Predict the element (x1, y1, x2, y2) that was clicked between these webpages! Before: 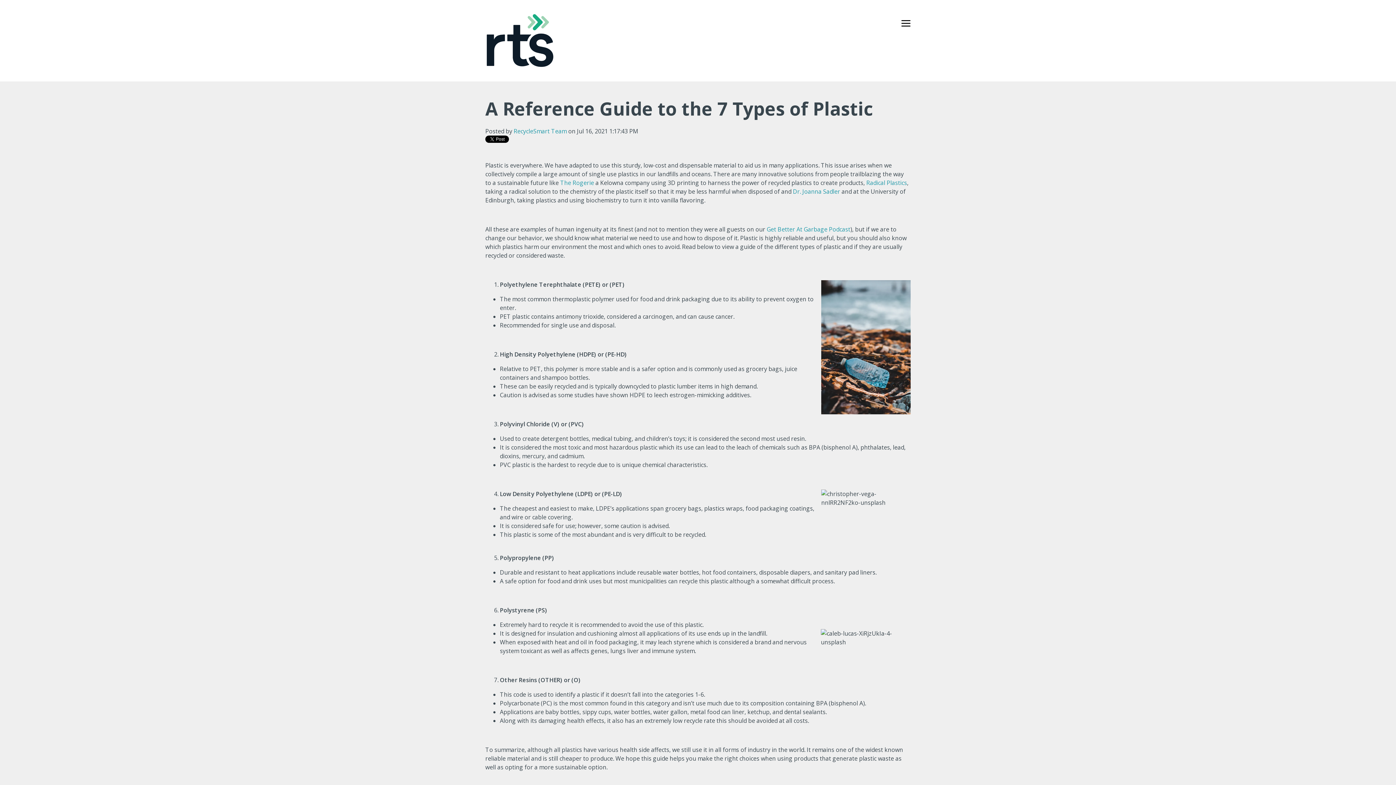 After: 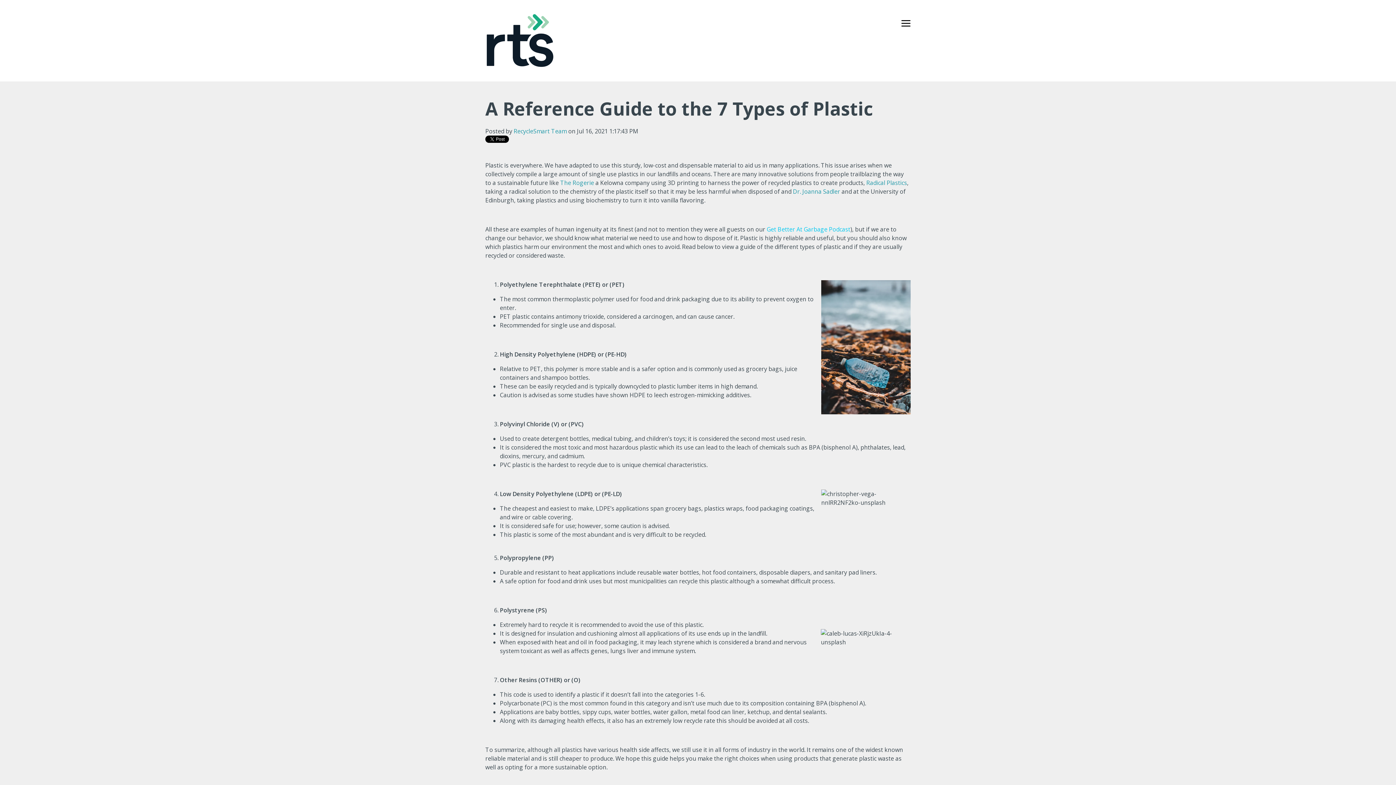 Action: label: Get Better At Garbage Podcast bbox: (766, 225, 850, 233)